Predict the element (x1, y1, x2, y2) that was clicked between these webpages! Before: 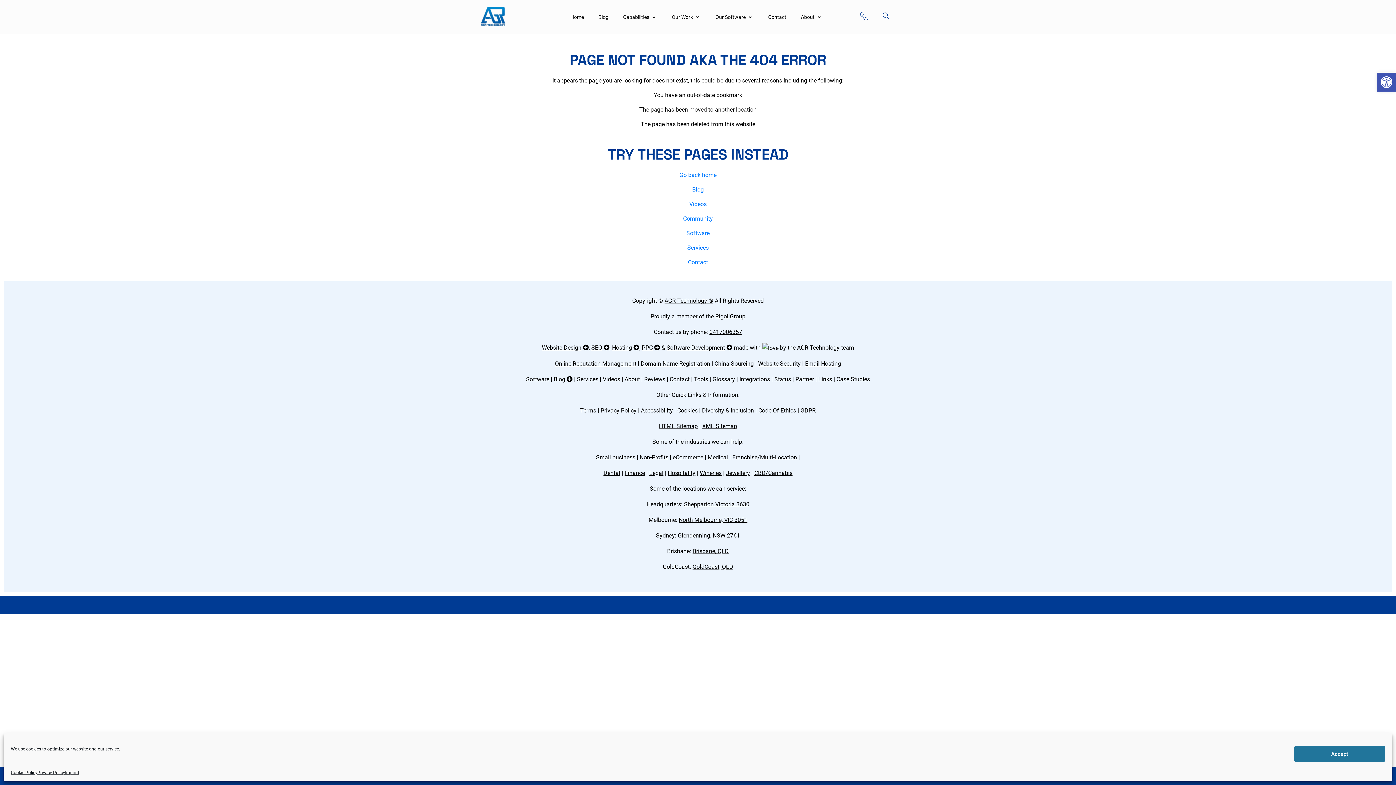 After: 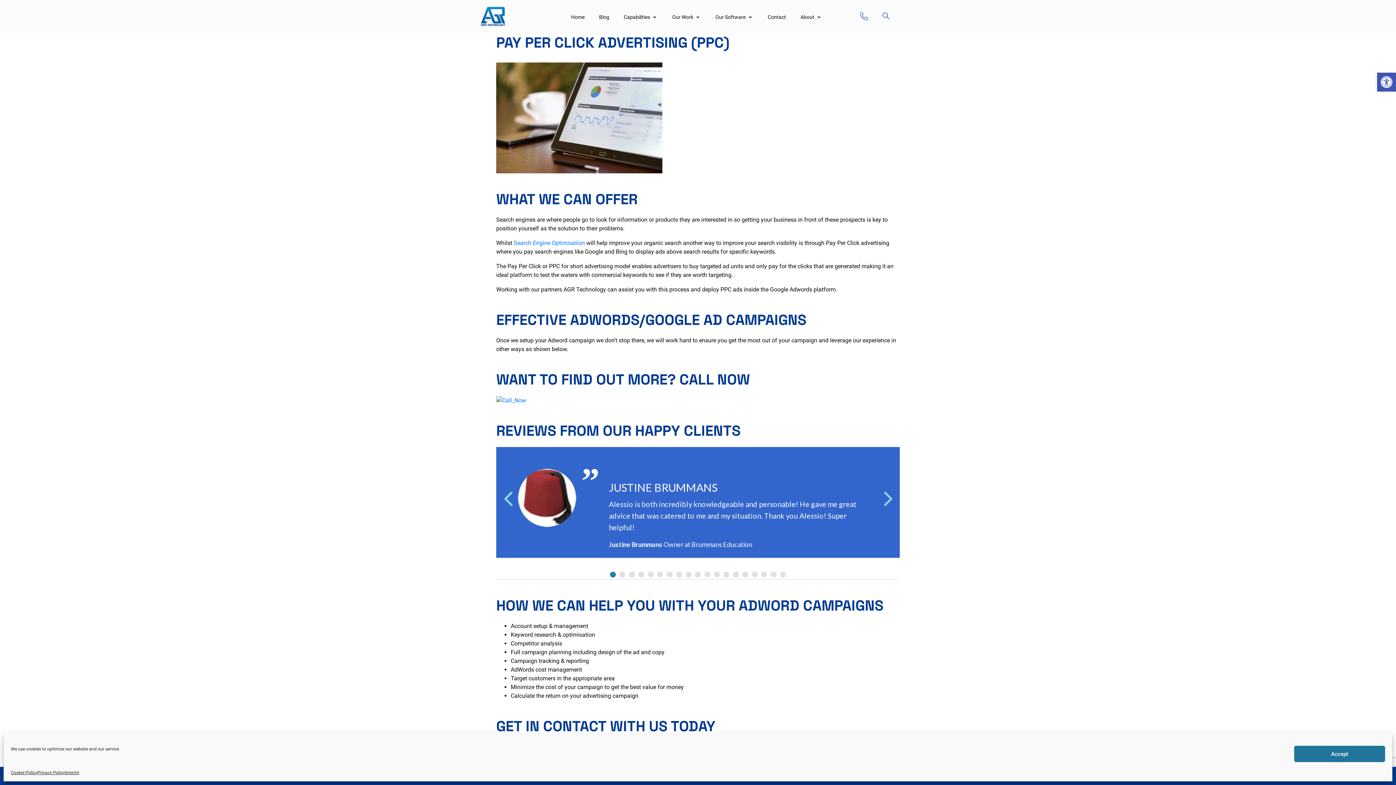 Action: label: PPC bbox: (642, 344, 652, 351)